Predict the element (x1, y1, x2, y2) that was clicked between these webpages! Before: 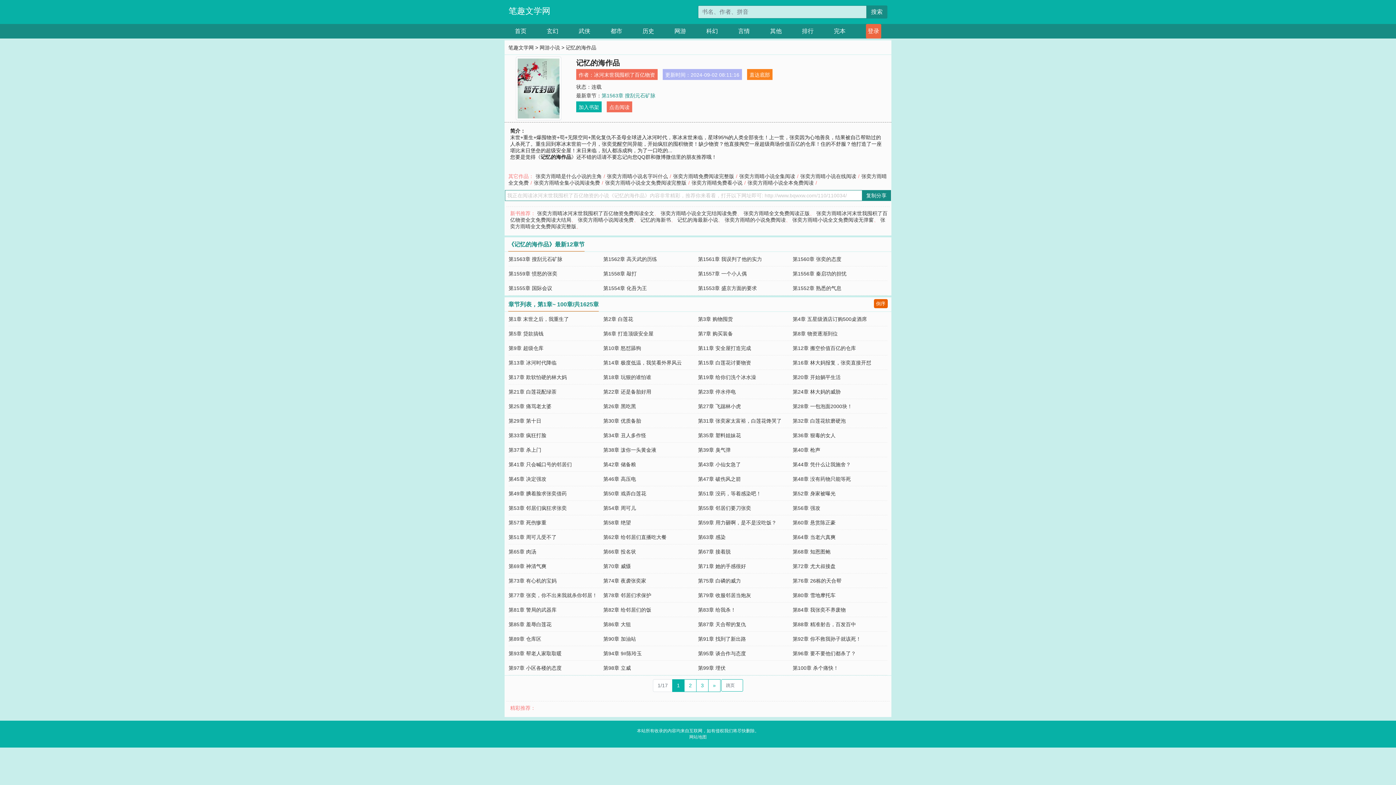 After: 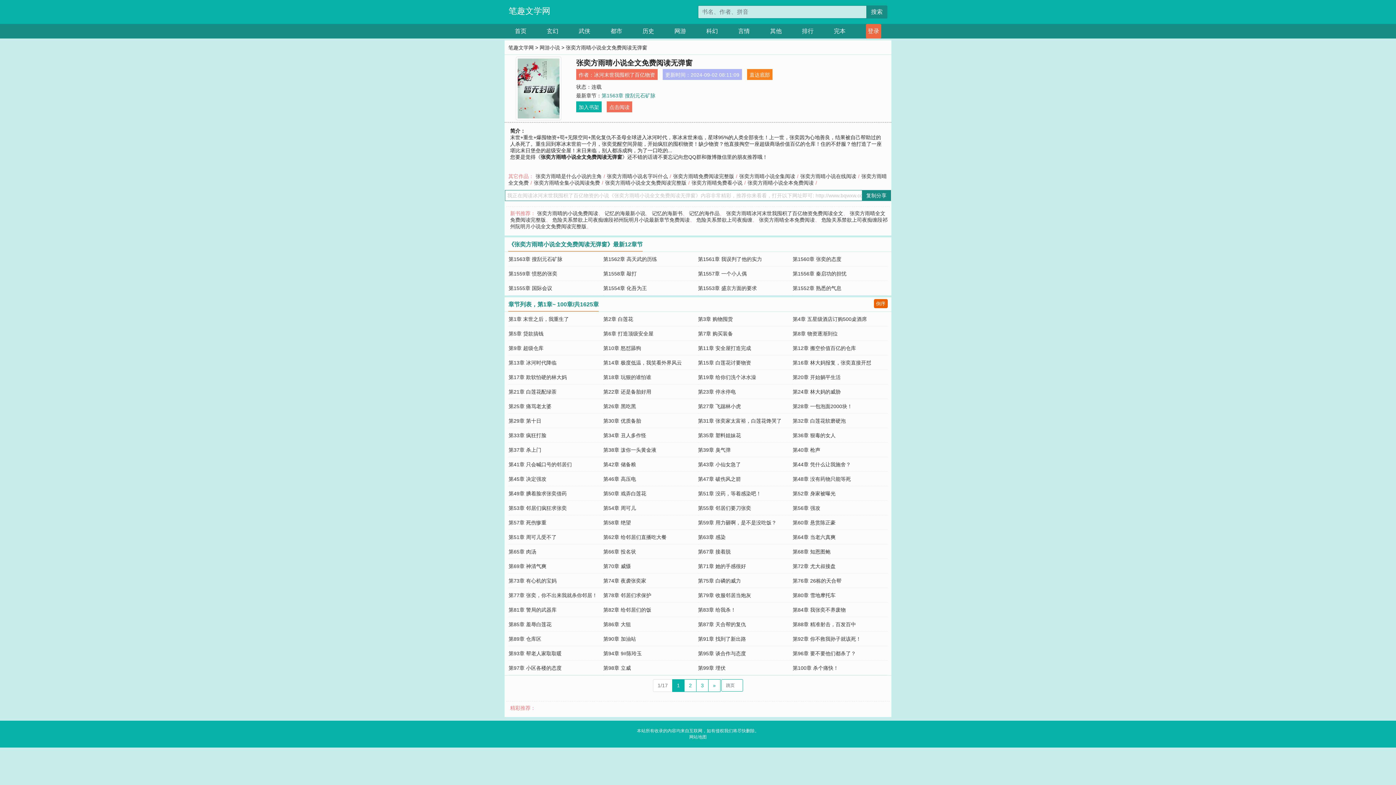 Action: bbox: (792, 217, 873, 222) label: 张奕方雨晴小说全文免费阅读无弹窗